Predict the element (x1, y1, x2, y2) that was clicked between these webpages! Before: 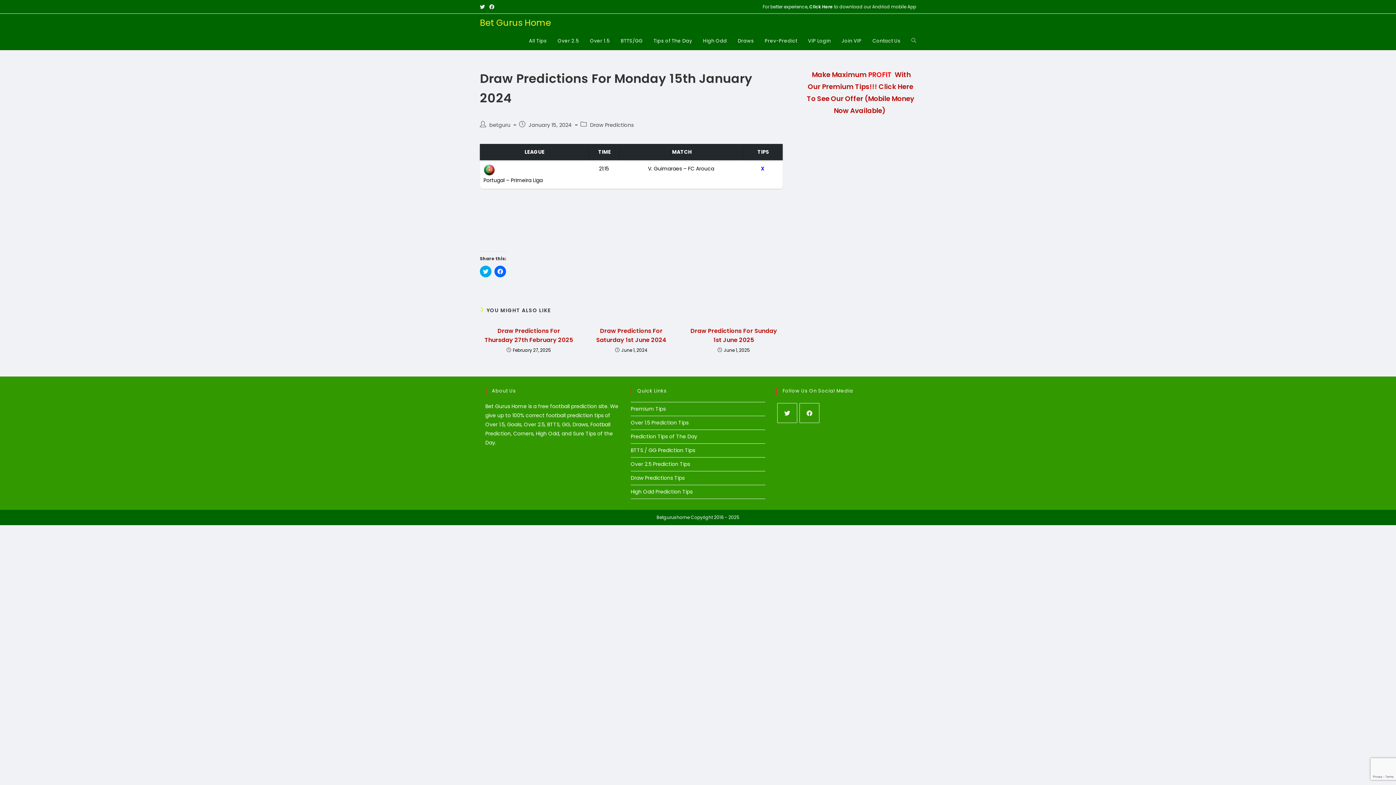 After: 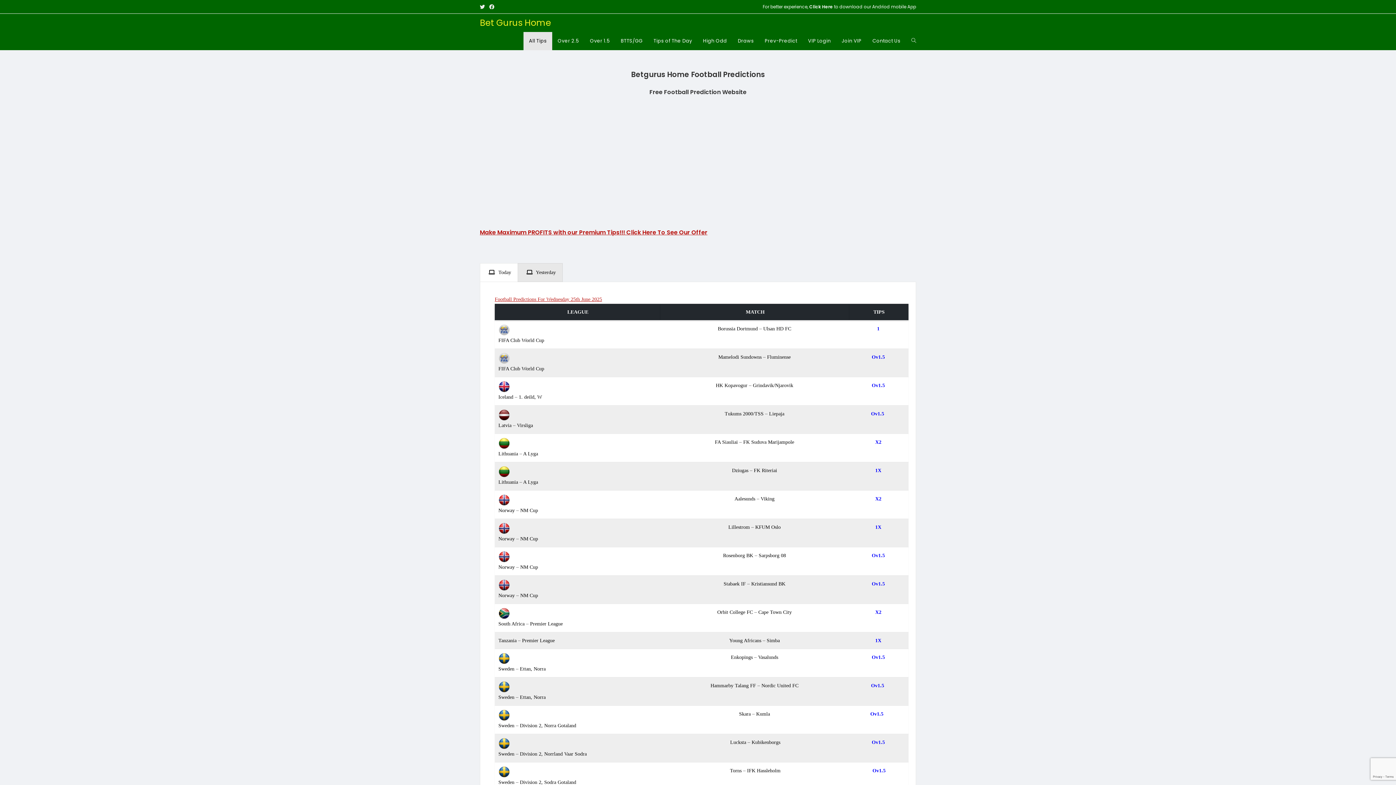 Action: bbox: (480, 16, 551, 28) label: Bet Gurus Home